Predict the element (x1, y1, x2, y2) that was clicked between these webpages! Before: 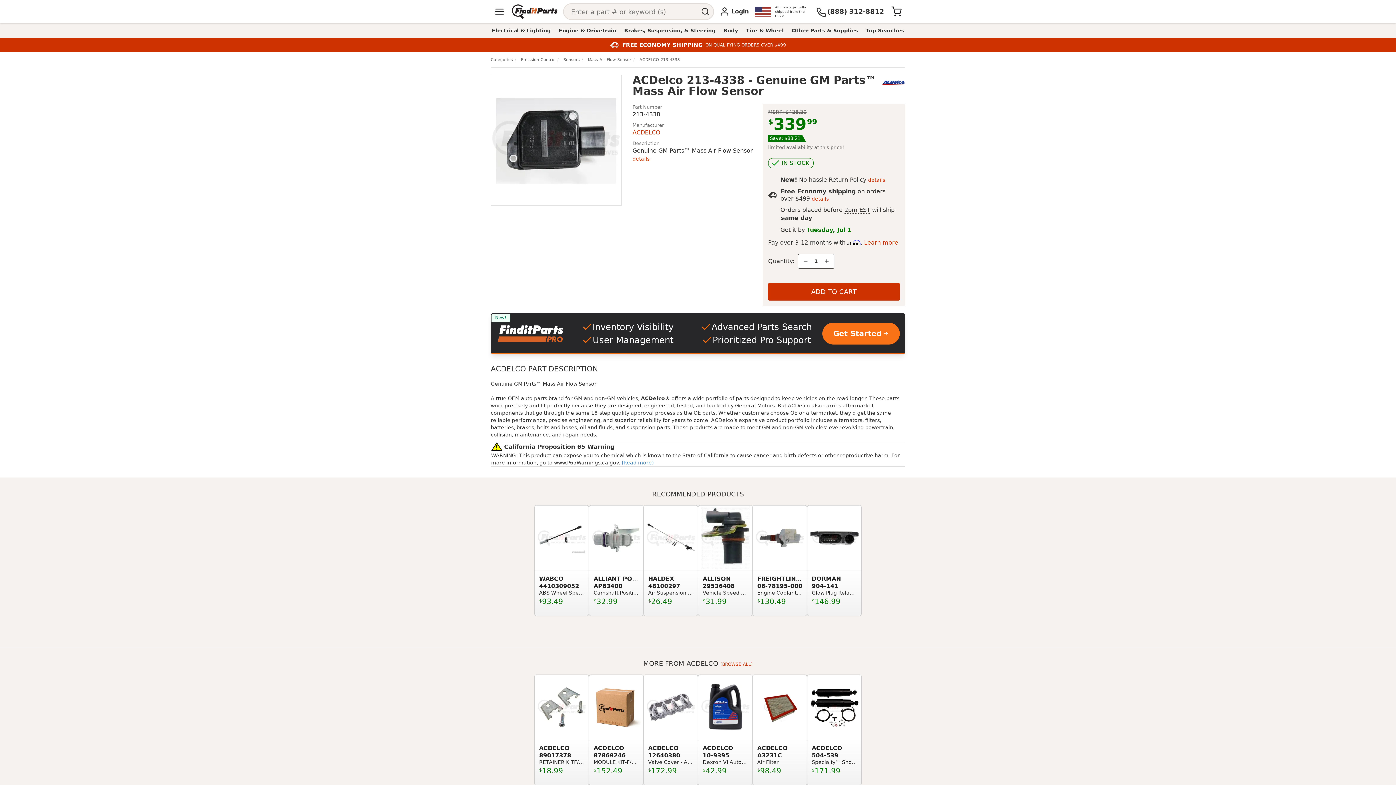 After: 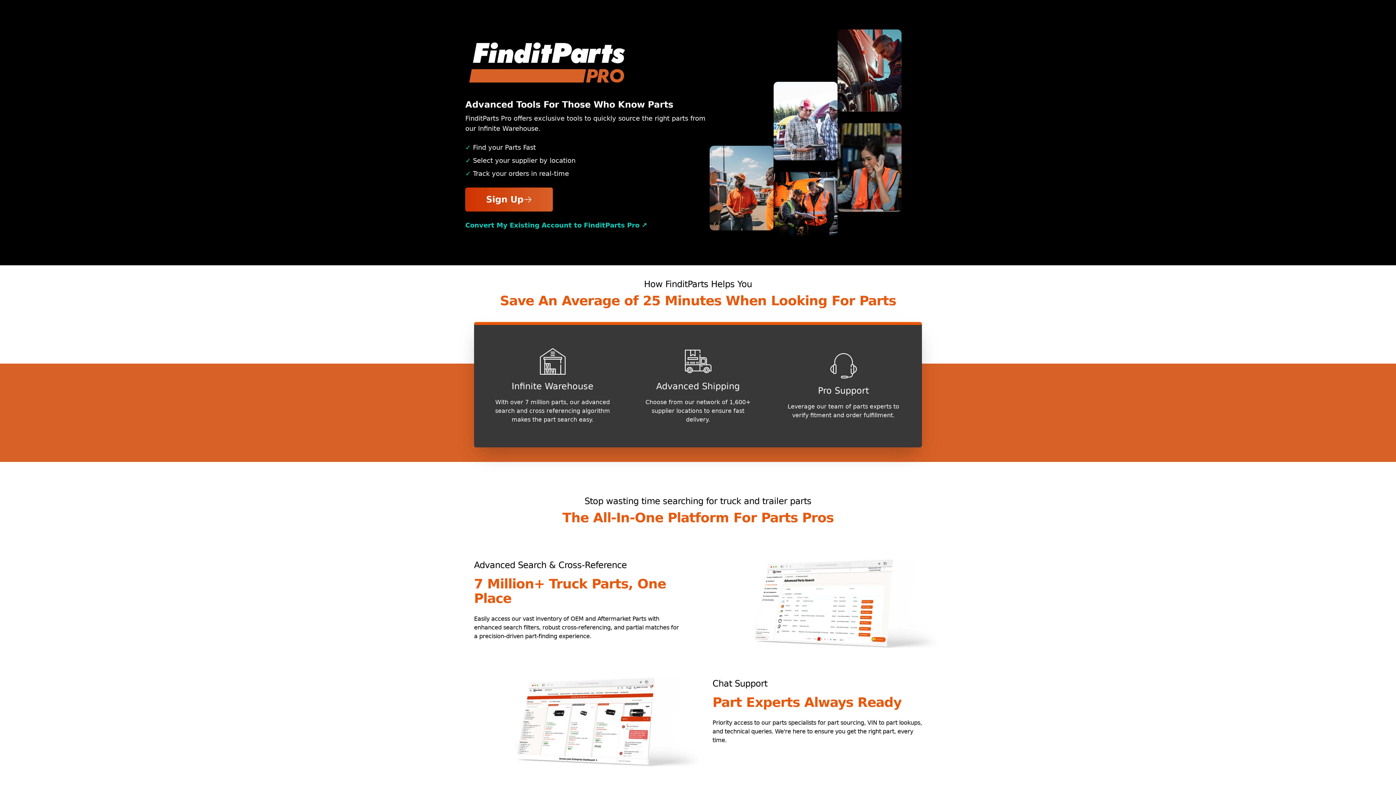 Action: bbox: (822, 322, 900, 344) label: Get Started